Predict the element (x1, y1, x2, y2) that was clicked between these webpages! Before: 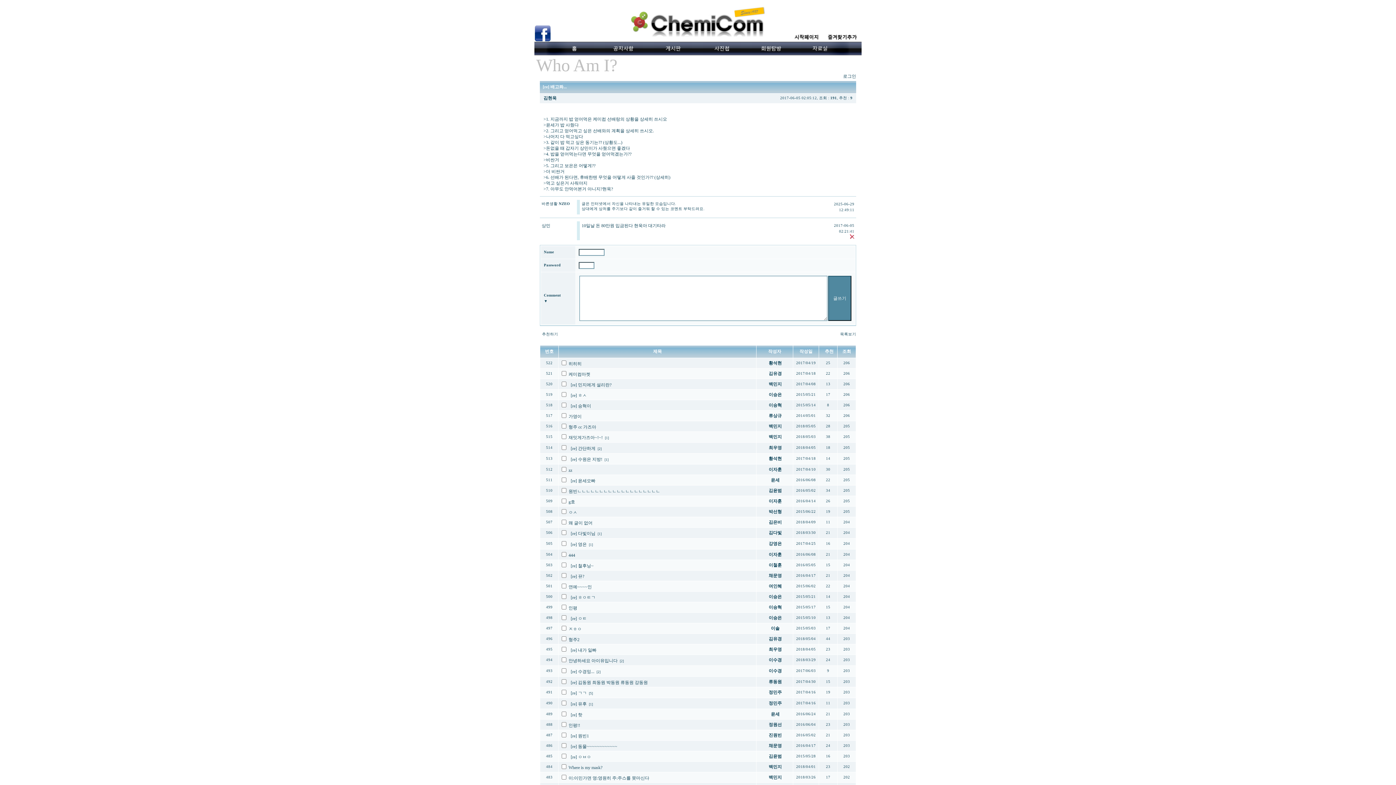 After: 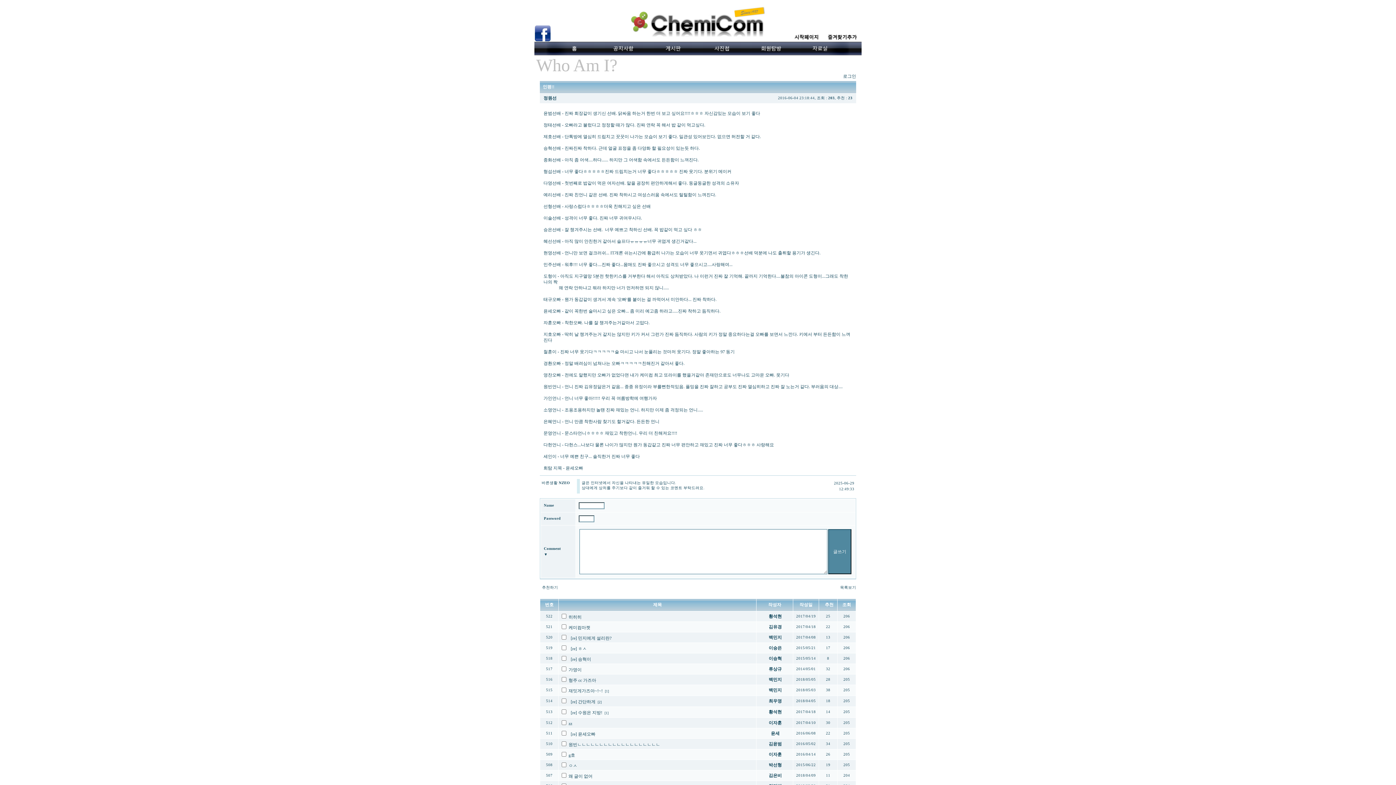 Action: bbox: (568, 723, 580, 728) label: 인평!!